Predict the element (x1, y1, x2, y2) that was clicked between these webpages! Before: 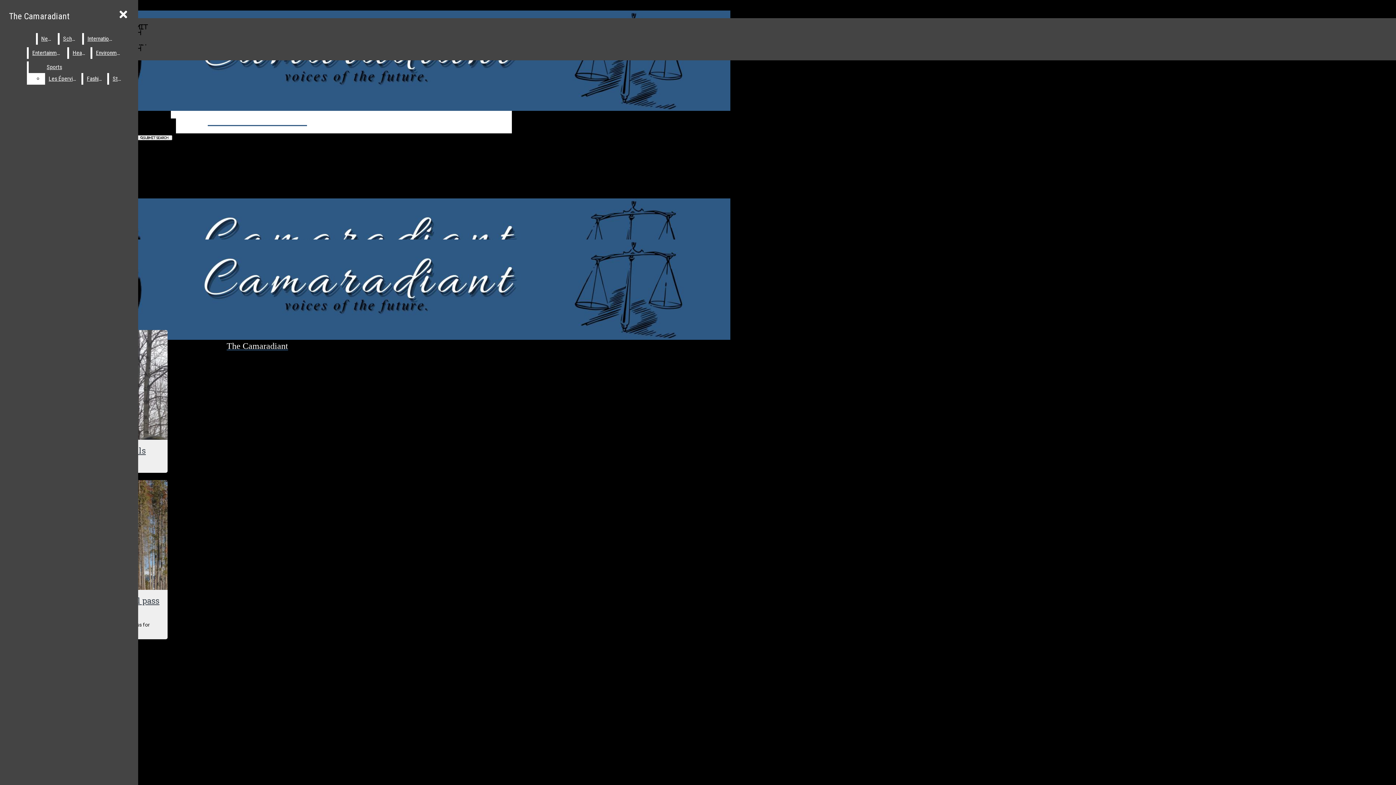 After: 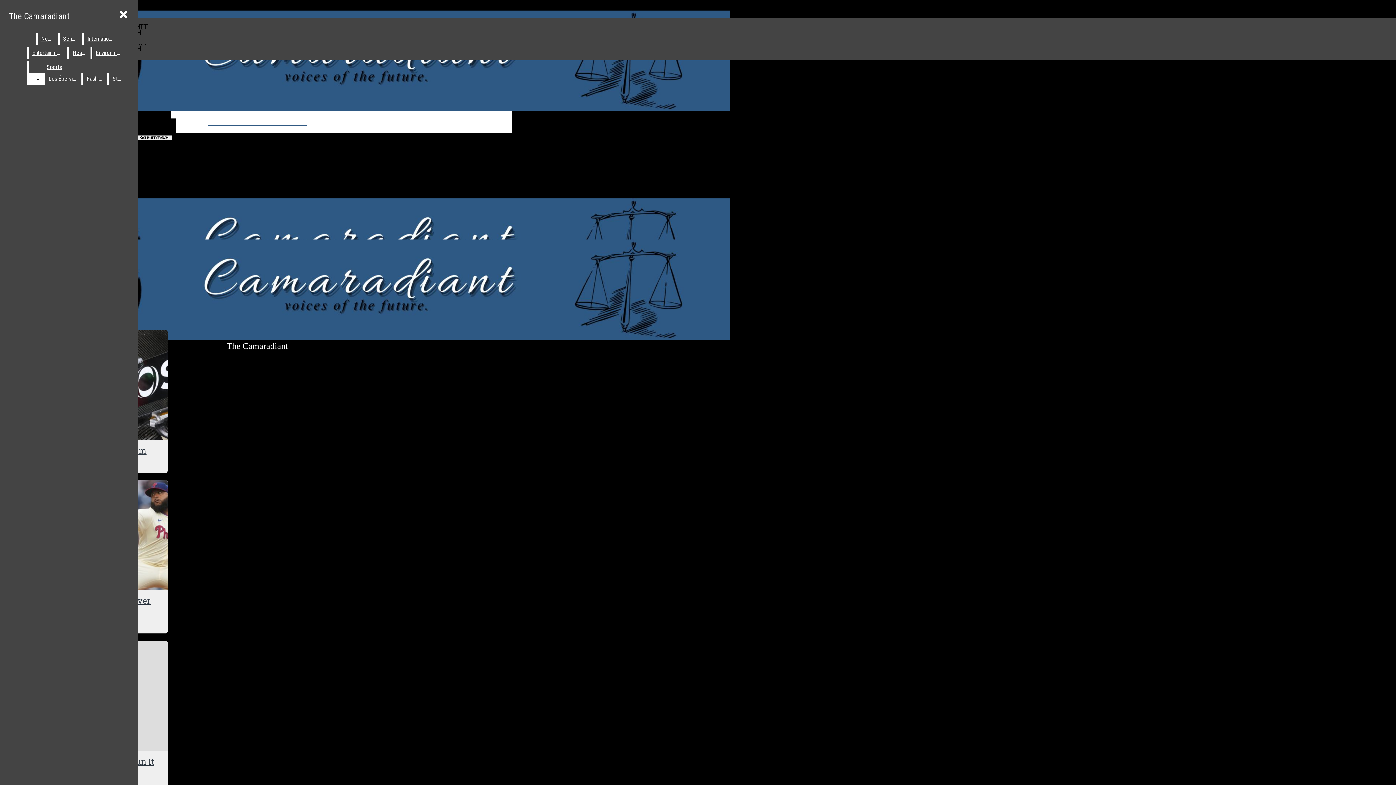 Action: bbox: (28, 61, 80, 73) label: Sports